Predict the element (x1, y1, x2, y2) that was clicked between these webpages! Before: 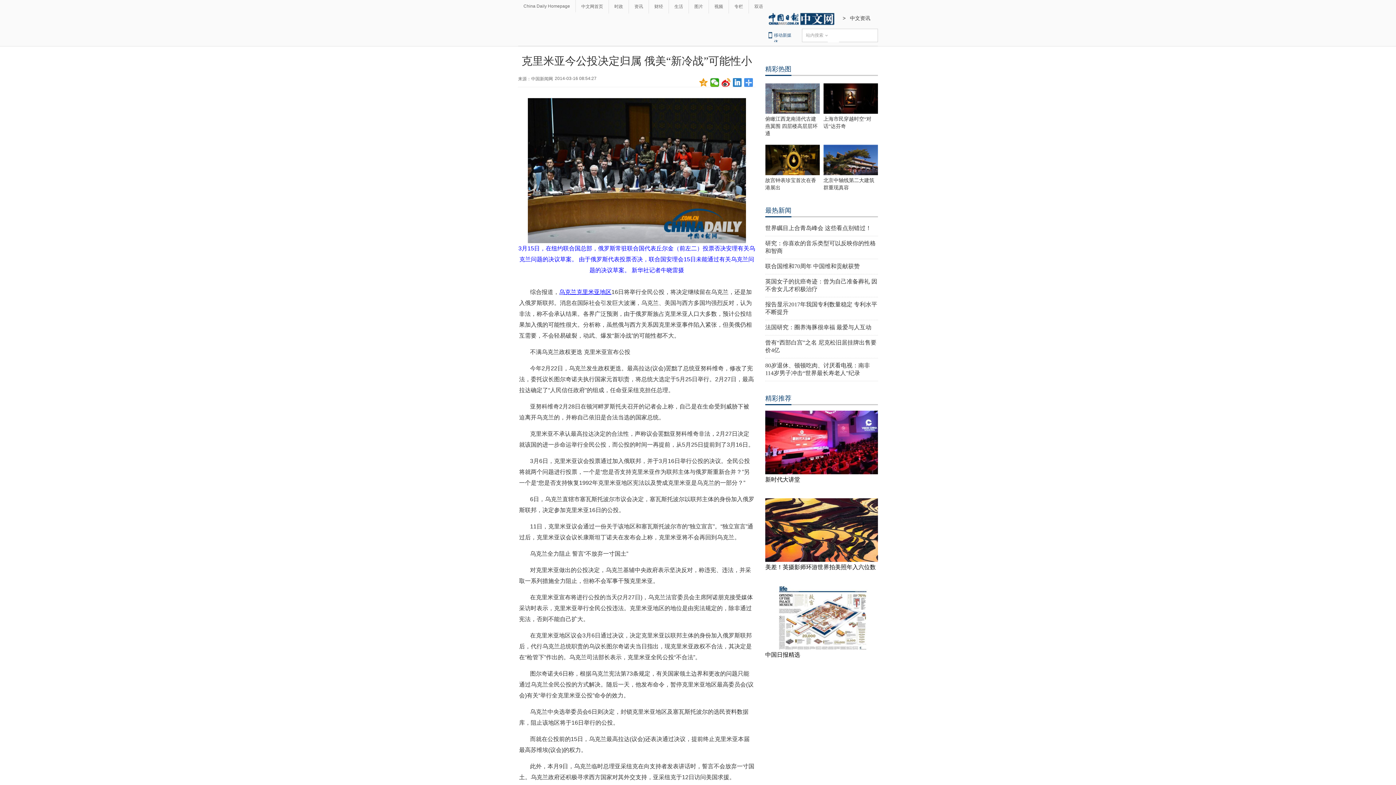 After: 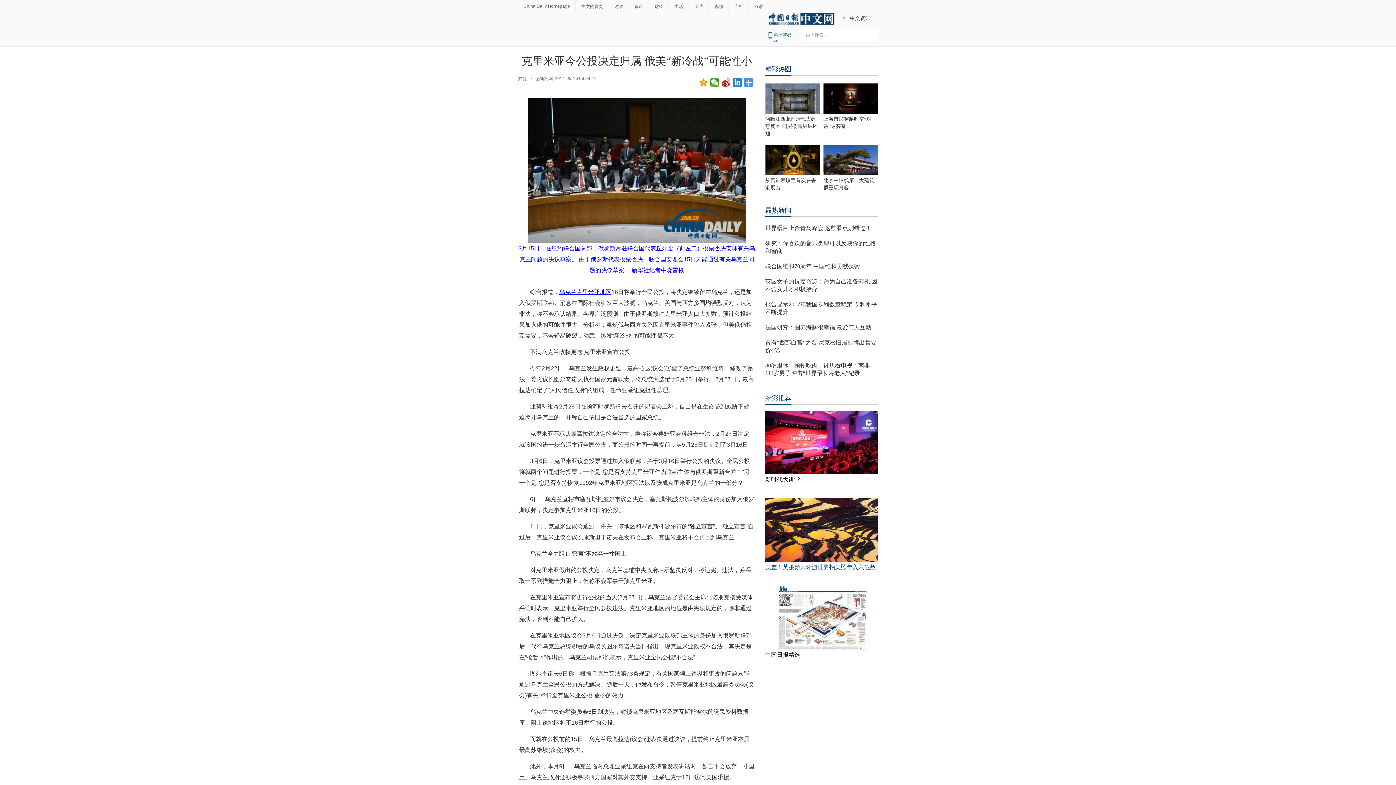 Action: bbox: (765, 564, 876, 570) label: 美差！英摄影师环游世界拍美照年入六位数